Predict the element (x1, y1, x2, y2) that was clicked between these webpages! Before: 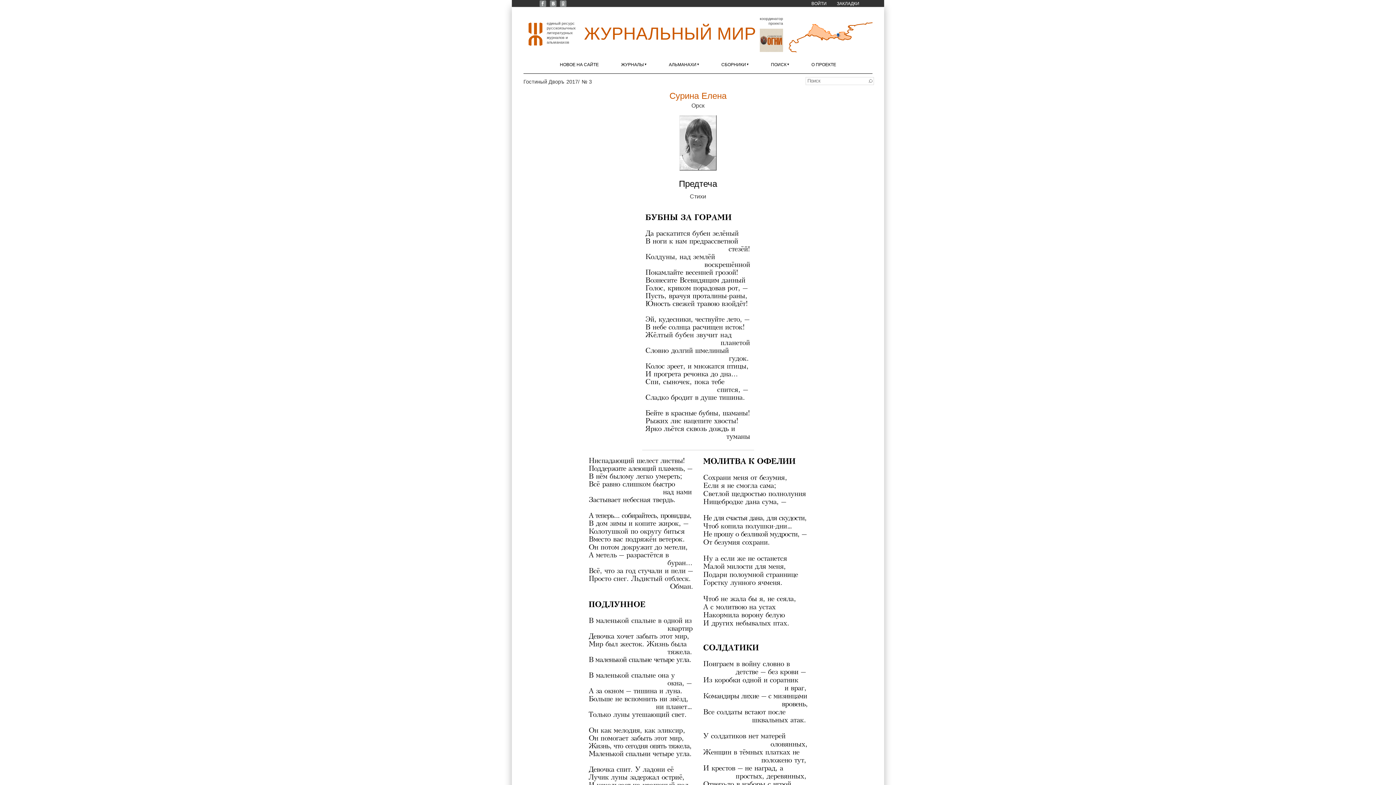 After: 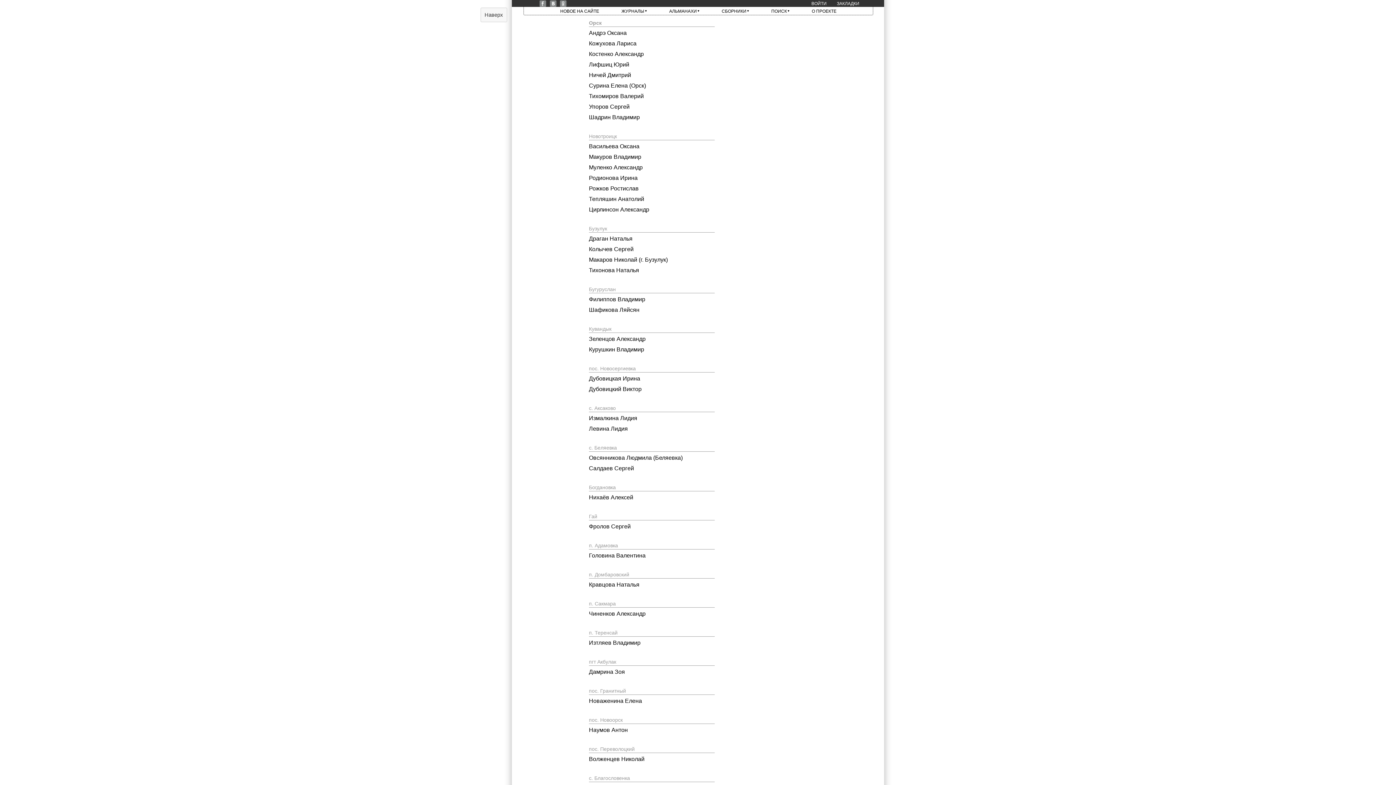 Action: label: Орск bbox: (691, 102, 704, 108)